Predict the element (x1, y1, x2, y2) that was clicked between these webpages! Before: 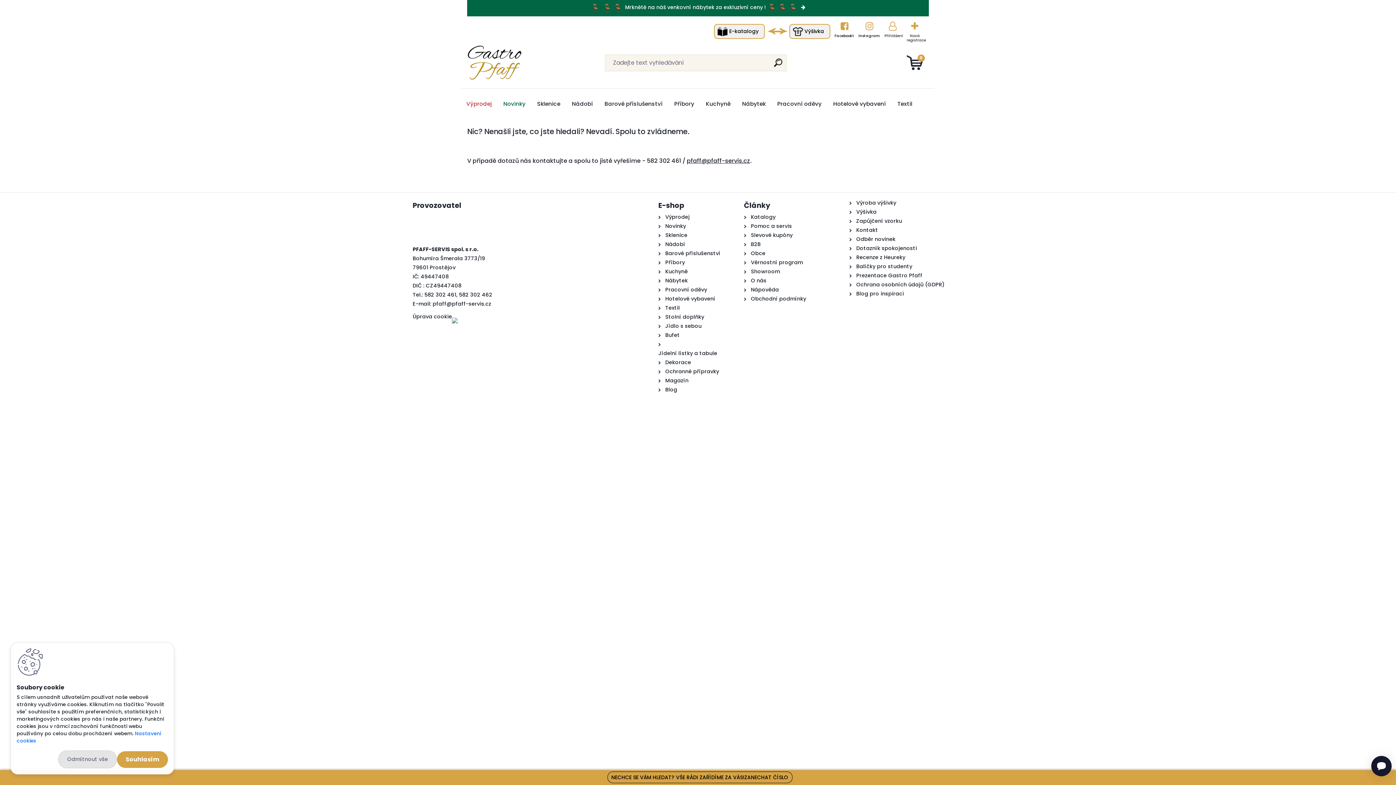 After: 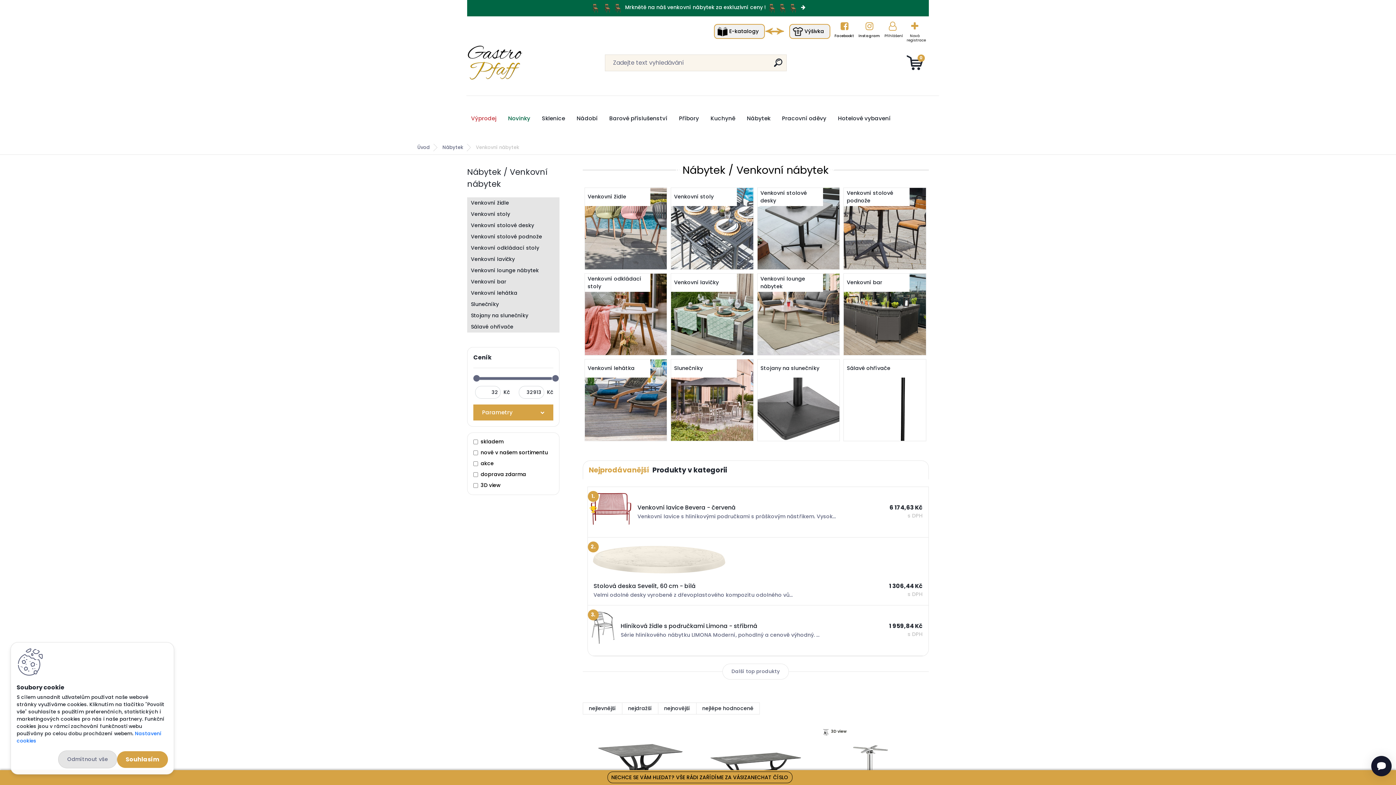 Action: bbox: (622, 3, 778, 10) label:   Mrknětě na náš venkovní nábytek za exkluzivní ceny !  